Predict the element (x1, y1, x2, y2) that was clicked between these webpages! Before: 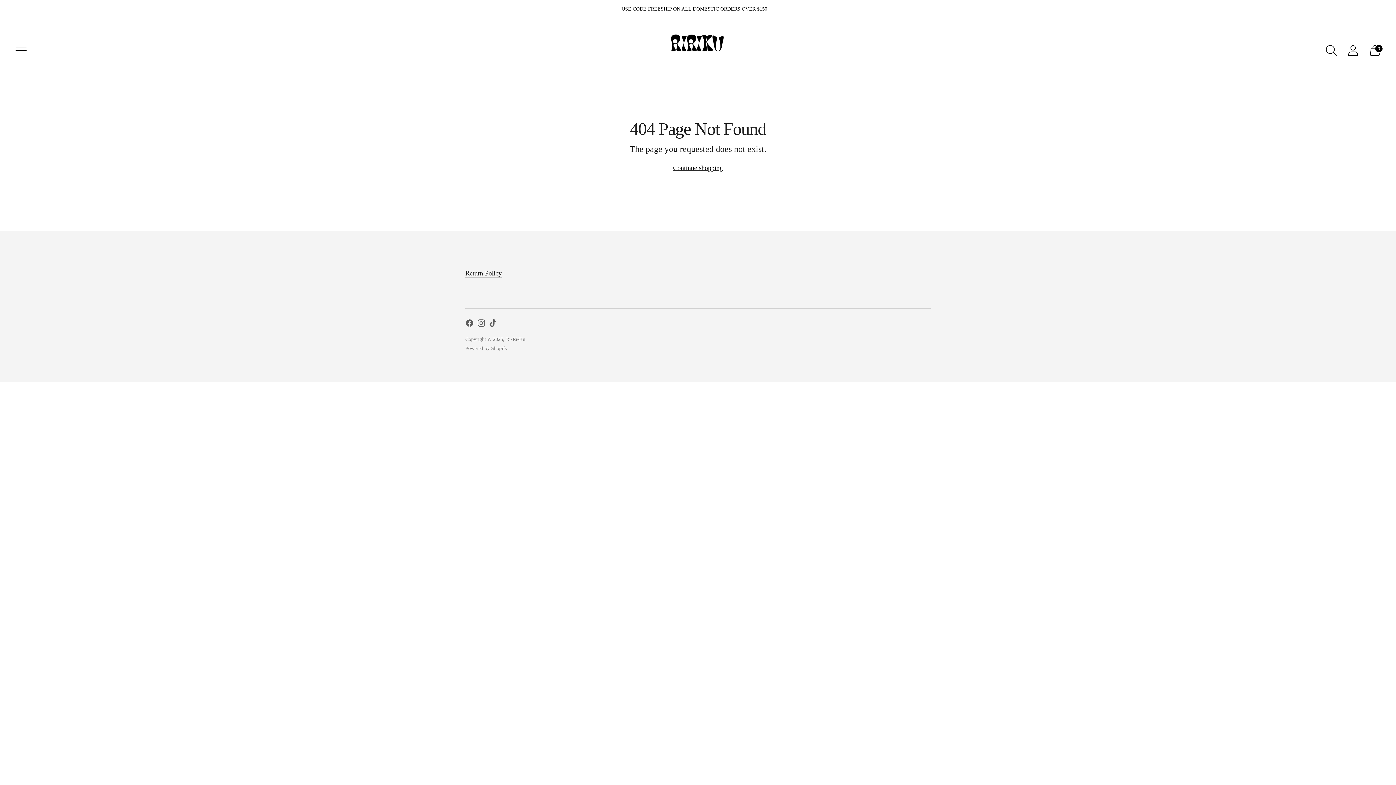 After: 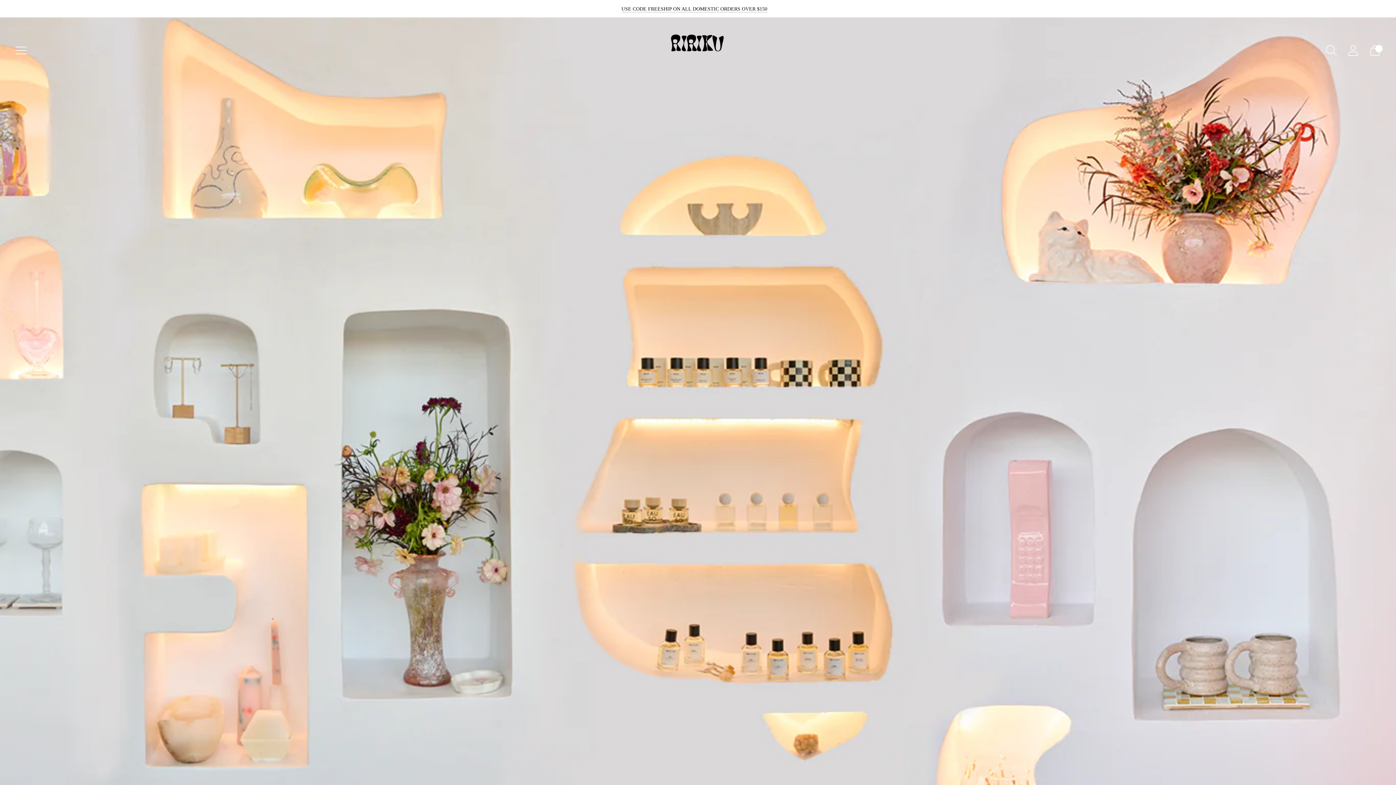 Action: bbox: (661, 24, 734, 76) label: Ri-Ri-Ku